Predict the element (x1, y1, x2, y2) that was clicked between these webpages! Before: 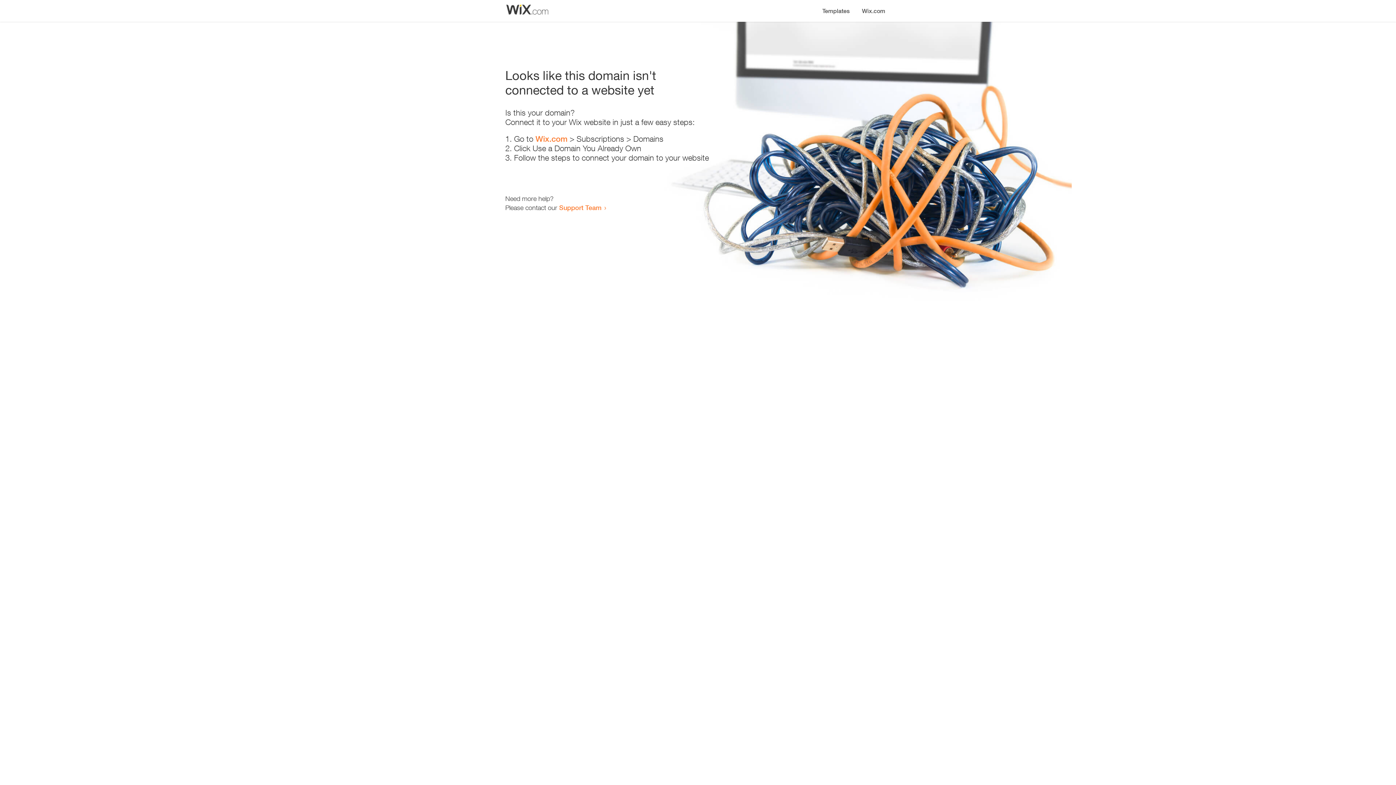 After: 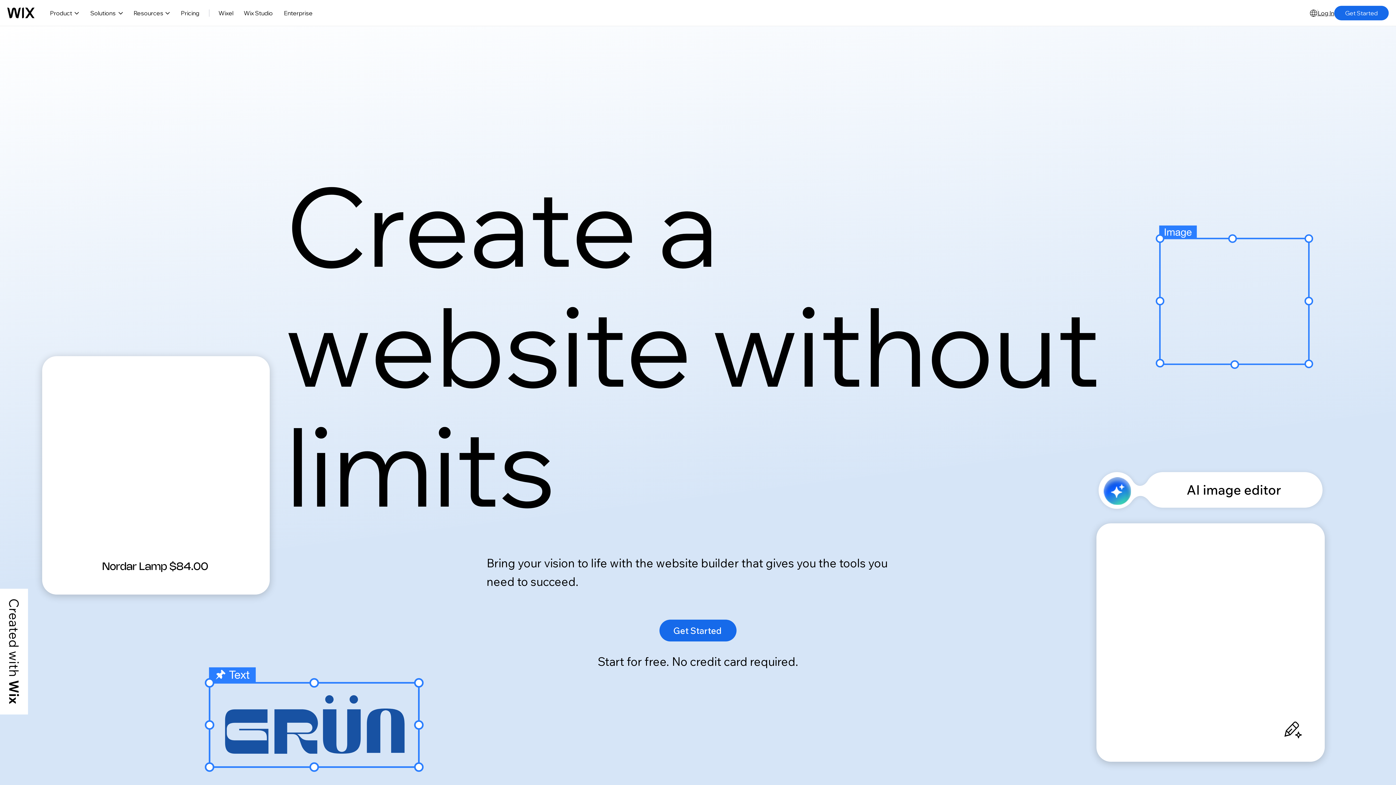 Action: label: Wix.com bbox: (856, 0, 890, 14)